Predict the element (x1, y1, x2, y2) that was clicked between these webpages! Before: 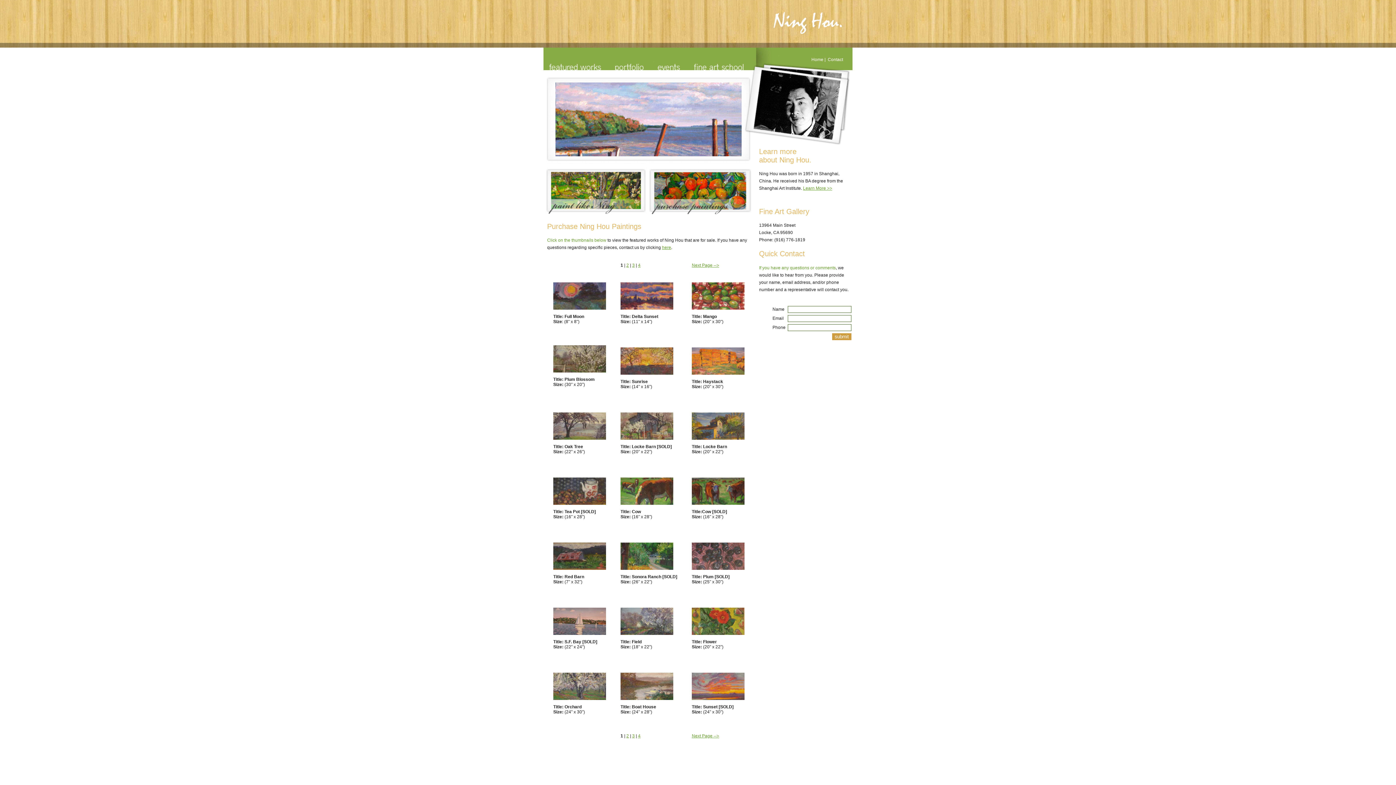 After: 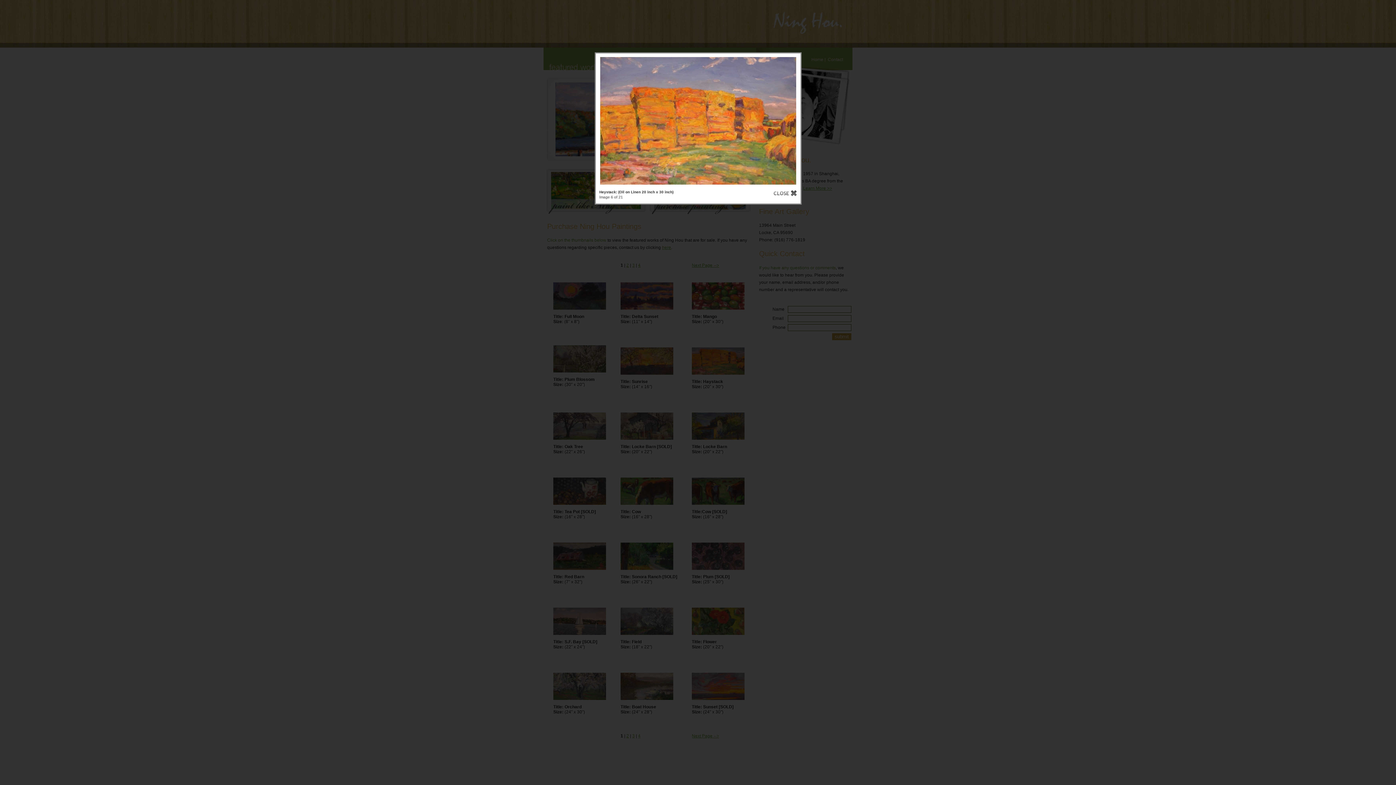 Action: bbox: (692, 370, 744, 376)